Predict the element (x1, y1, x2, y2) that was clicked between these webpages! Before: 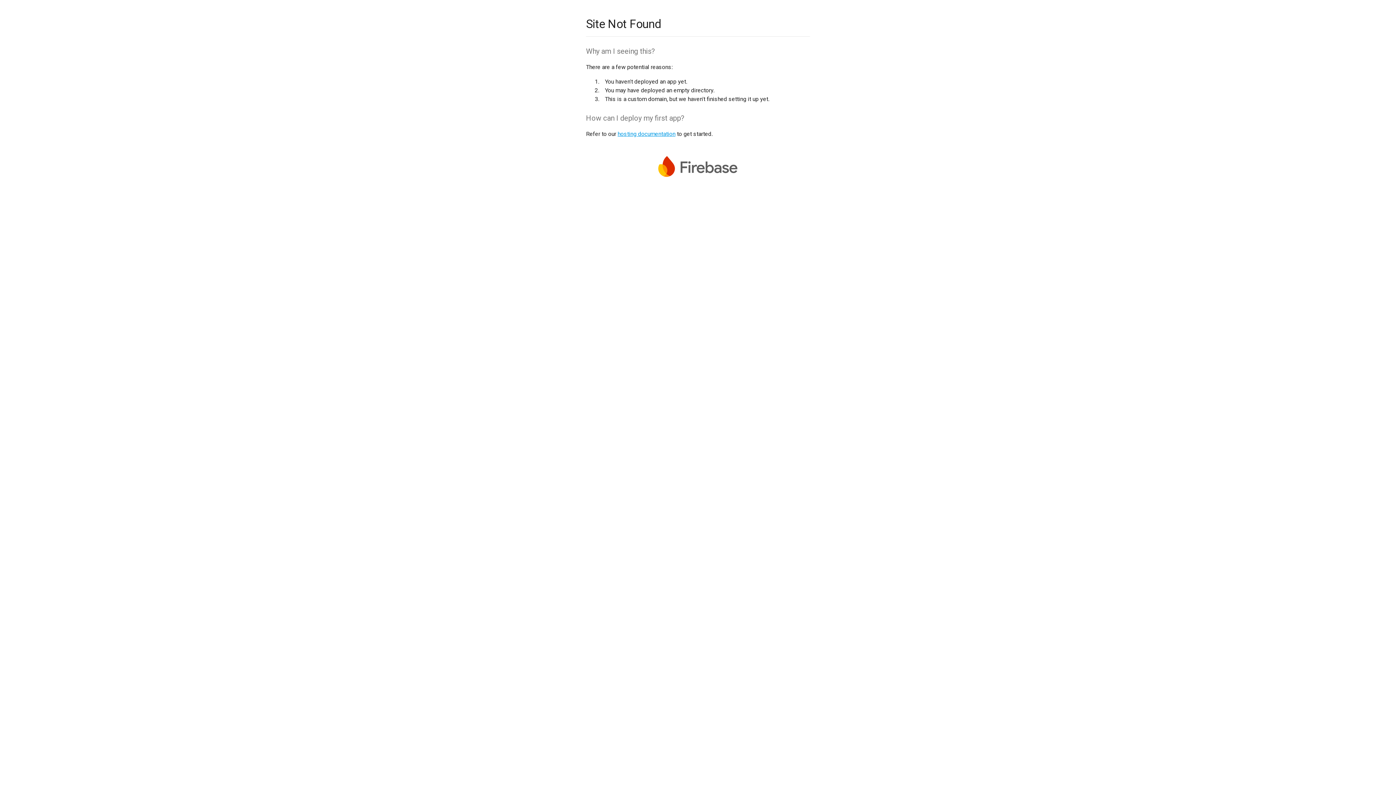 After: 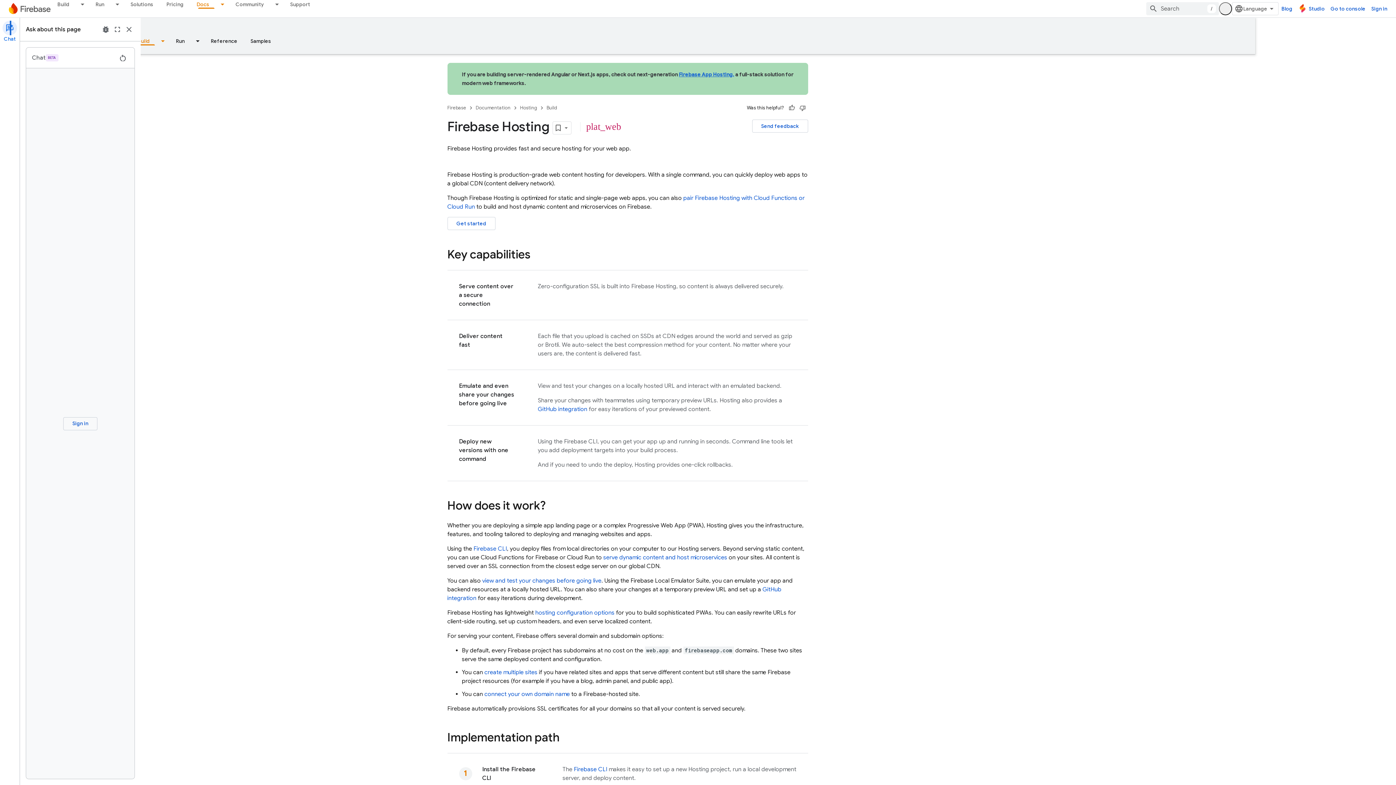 Action: bbox: (617, 130, 675, 137) label: hosting documentation